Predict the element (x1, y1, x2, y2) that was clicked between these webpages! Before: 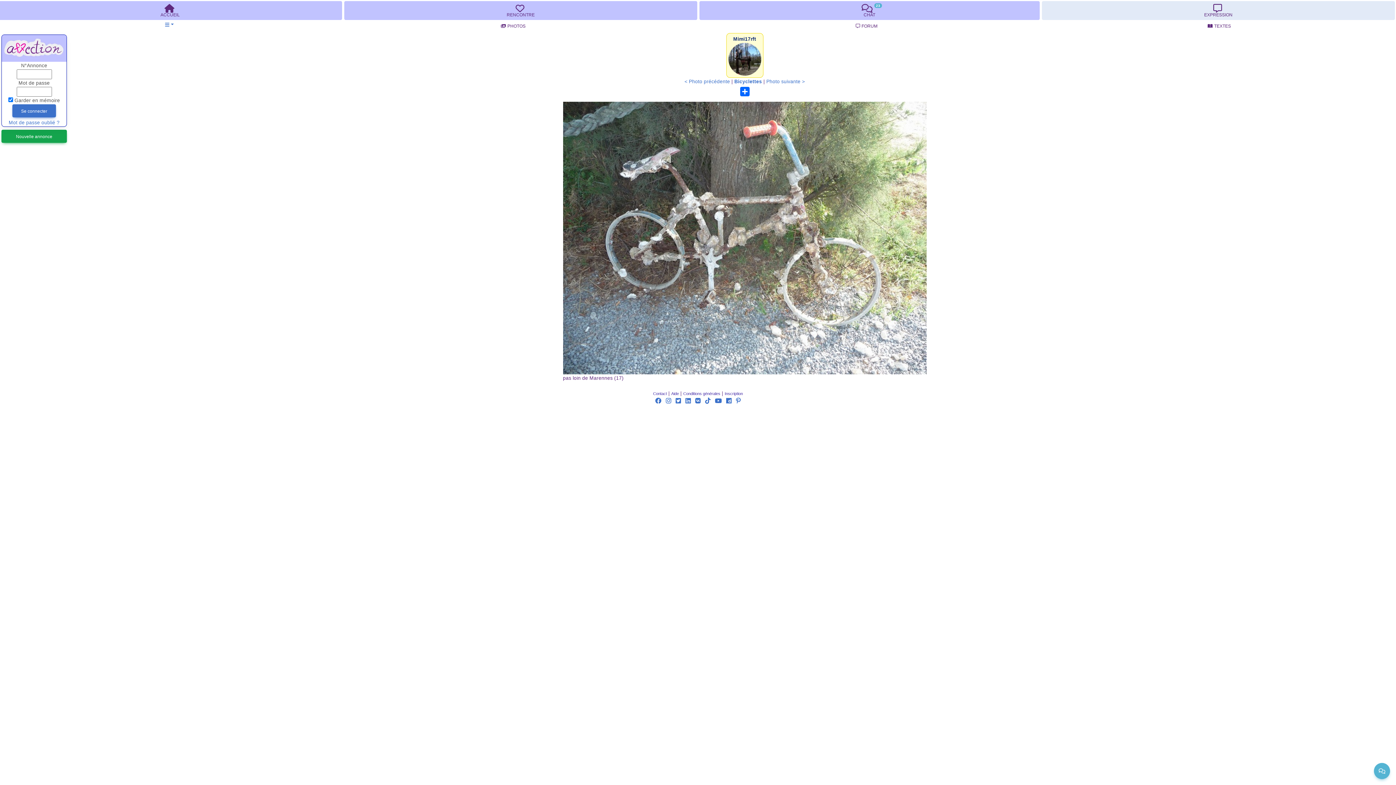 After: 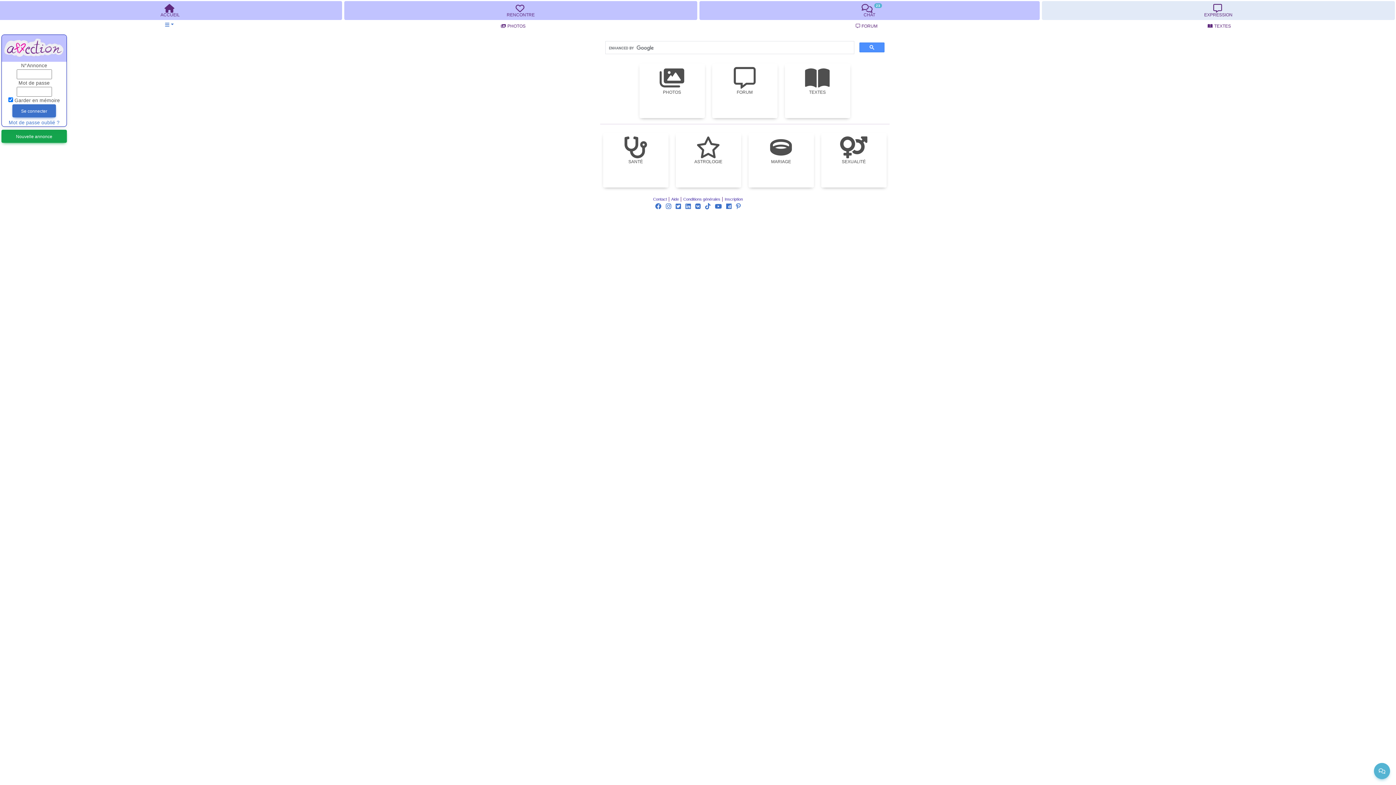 Action: label: EXPRESSION bbox: (1042, 1, 1395, 20)